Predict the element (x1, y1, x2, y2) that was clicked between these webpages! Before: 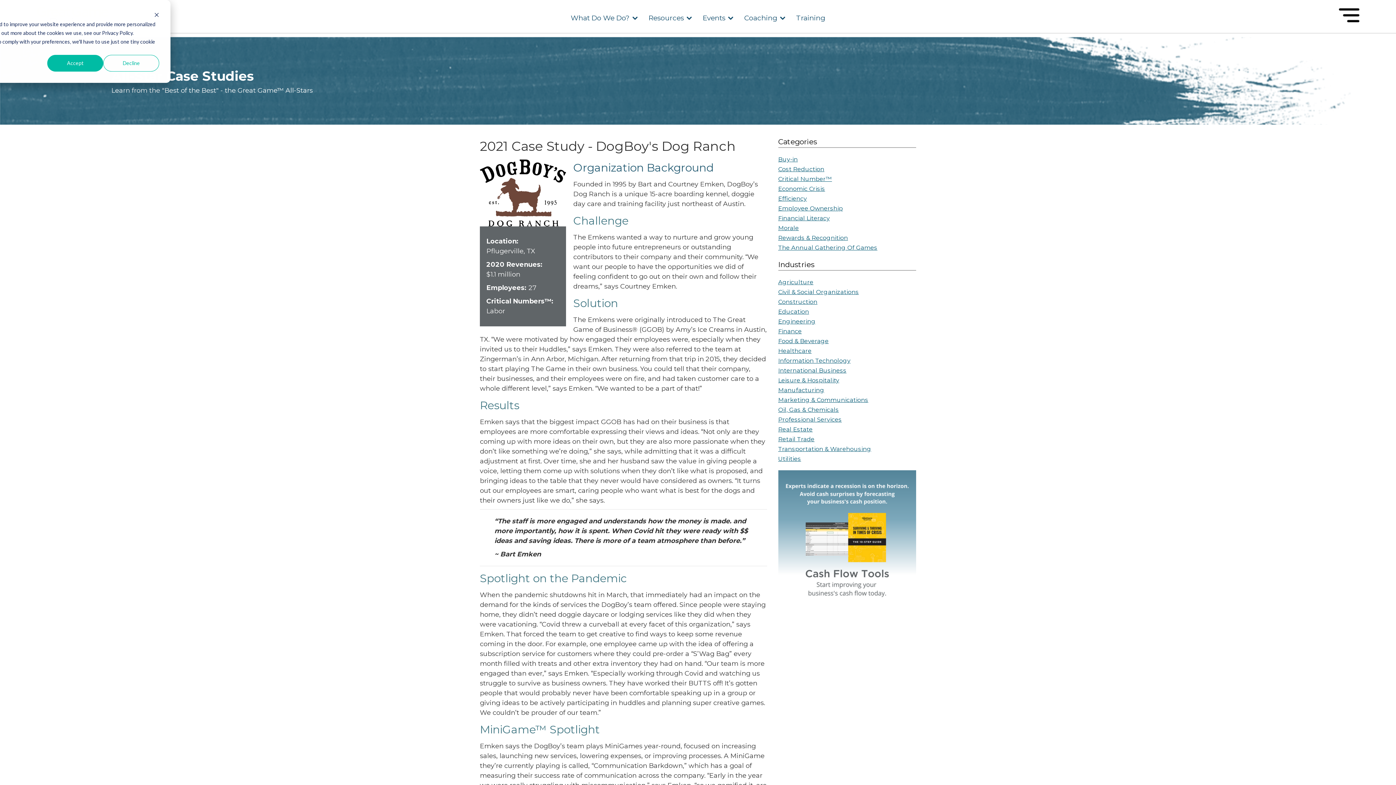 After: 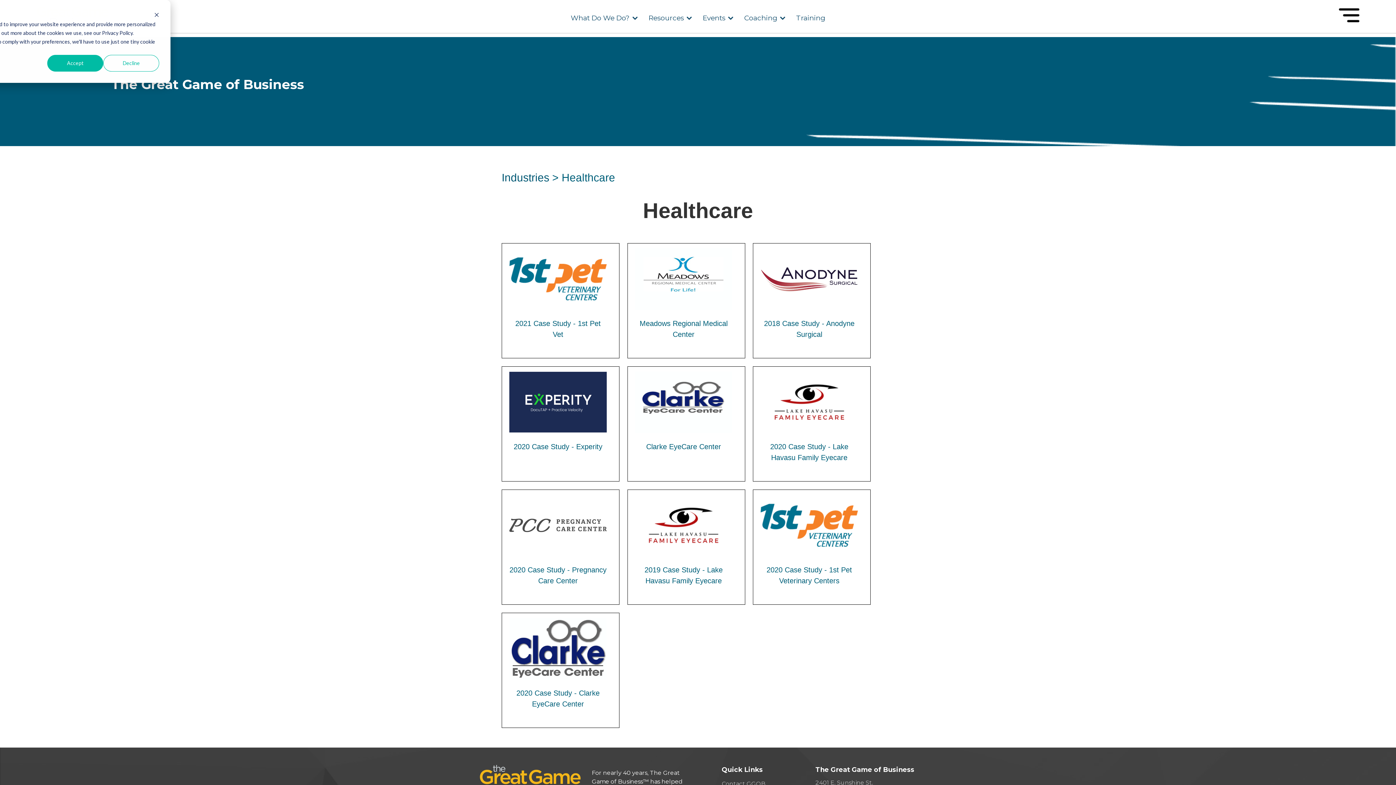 Action: bbox: (778, 347, 811, 356) label: Healthcare